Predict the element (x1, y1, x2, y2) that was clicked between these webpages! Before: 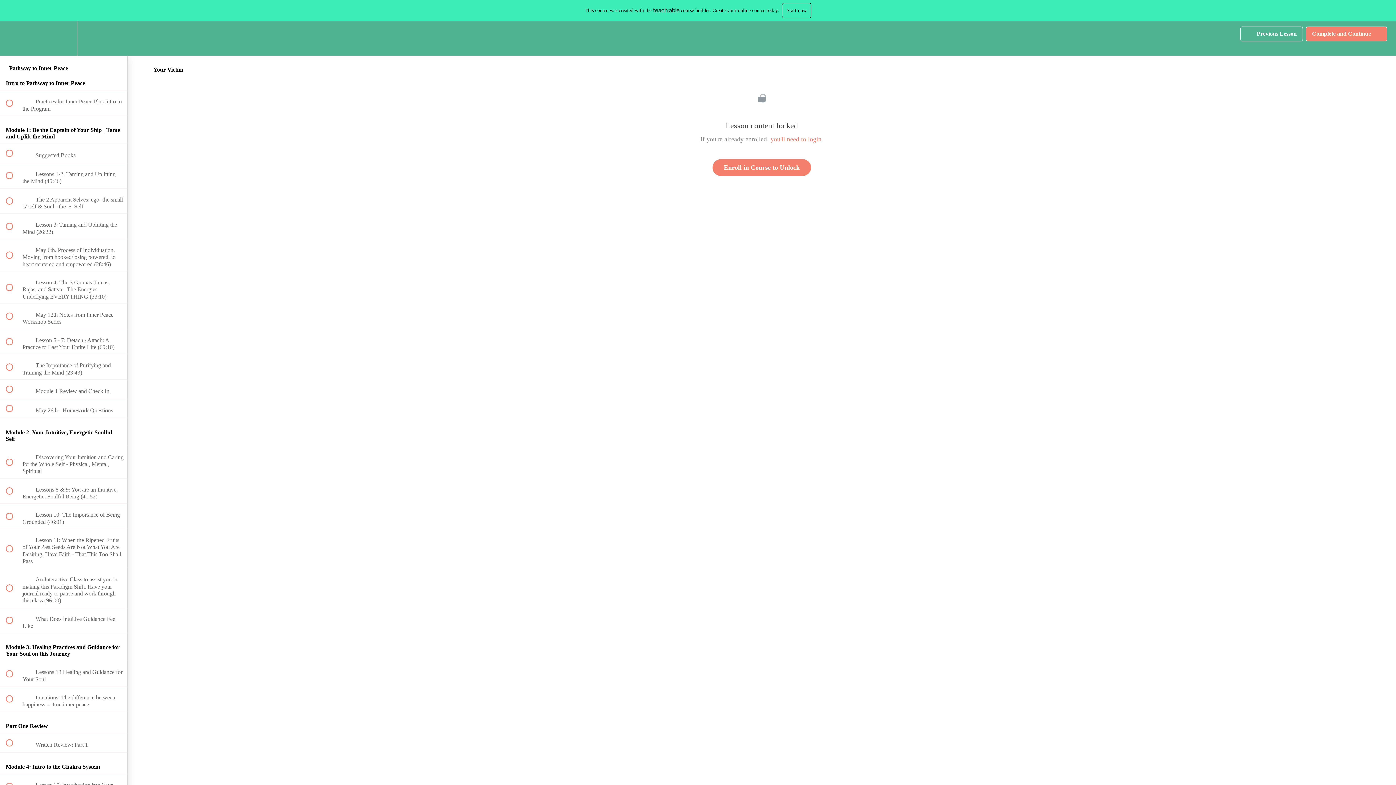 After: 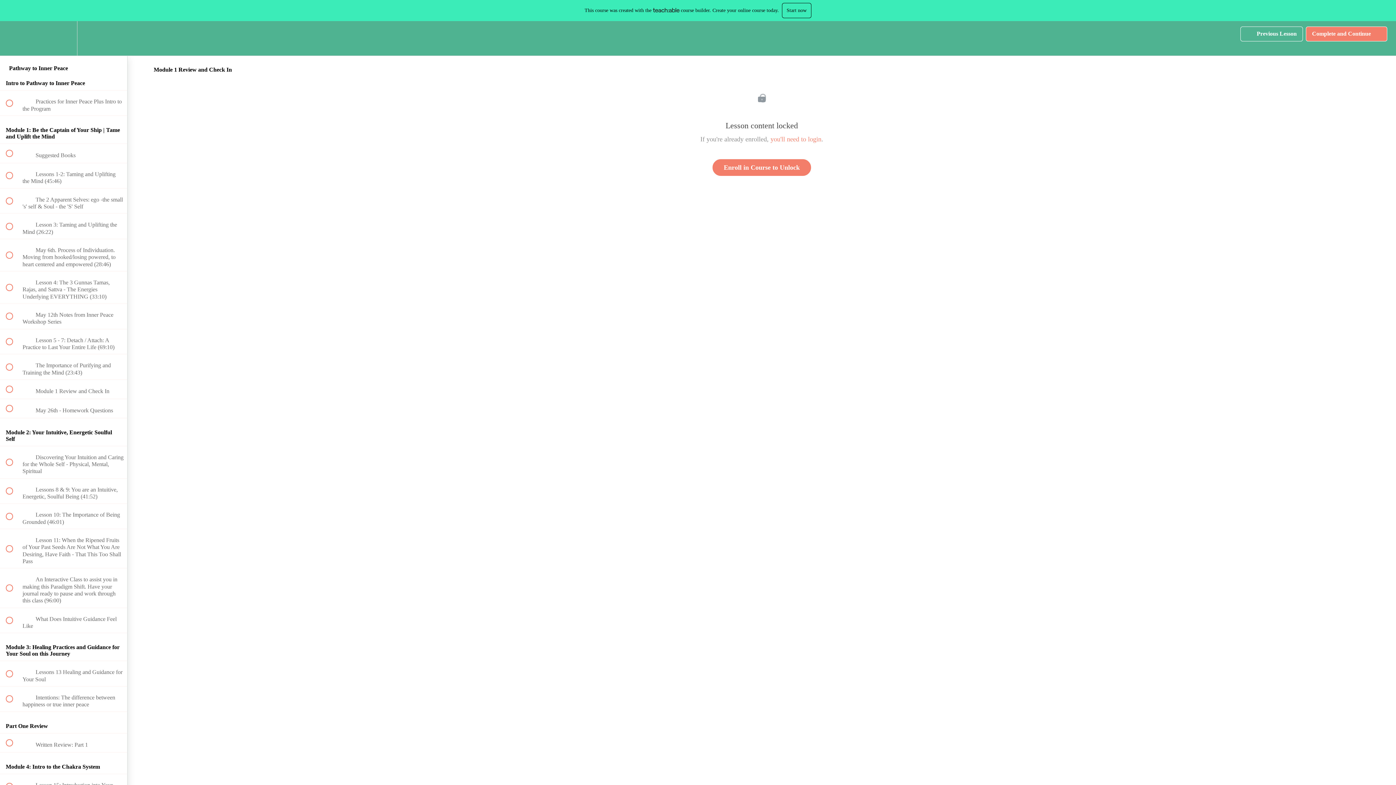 Action: label:  
 Module 1 Review and Check In bbox: (0, 379, 127, 398)